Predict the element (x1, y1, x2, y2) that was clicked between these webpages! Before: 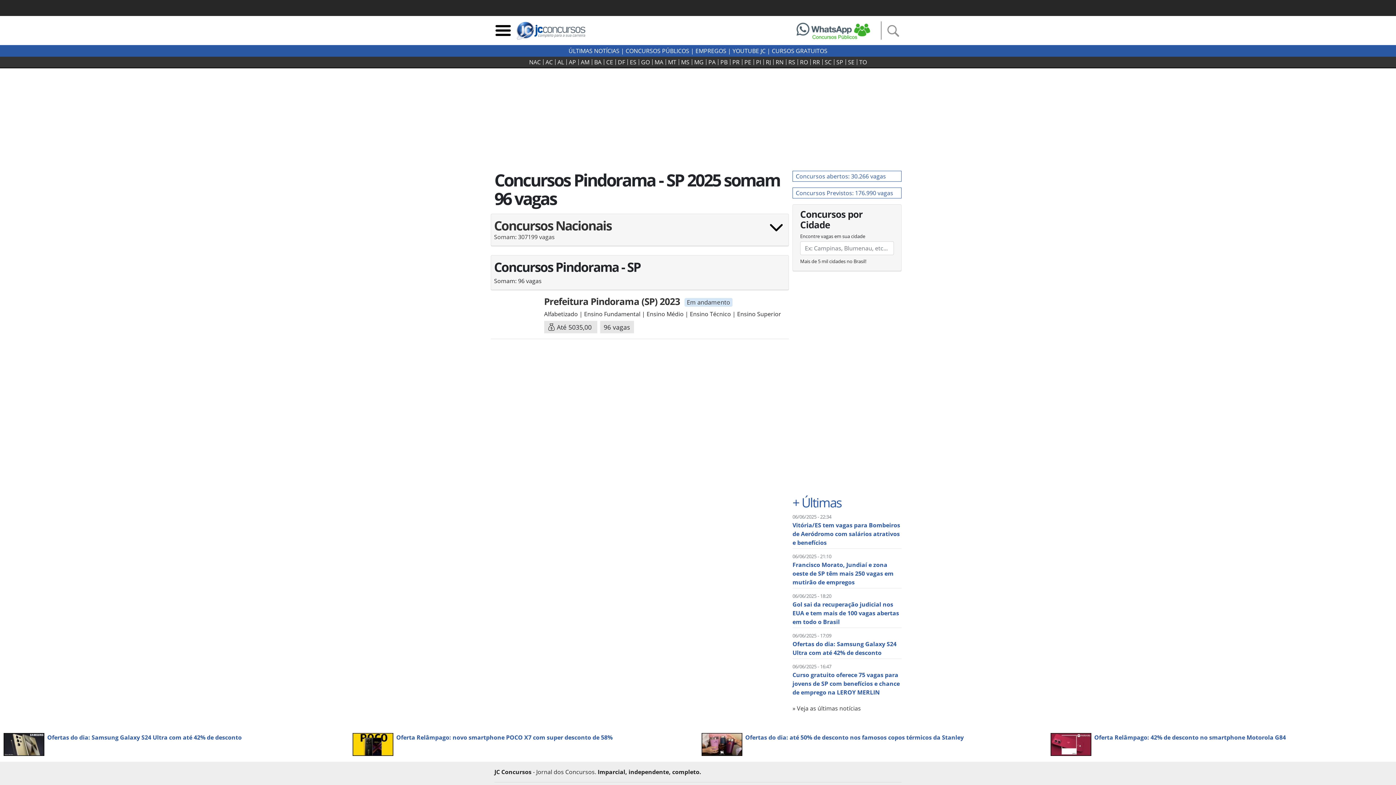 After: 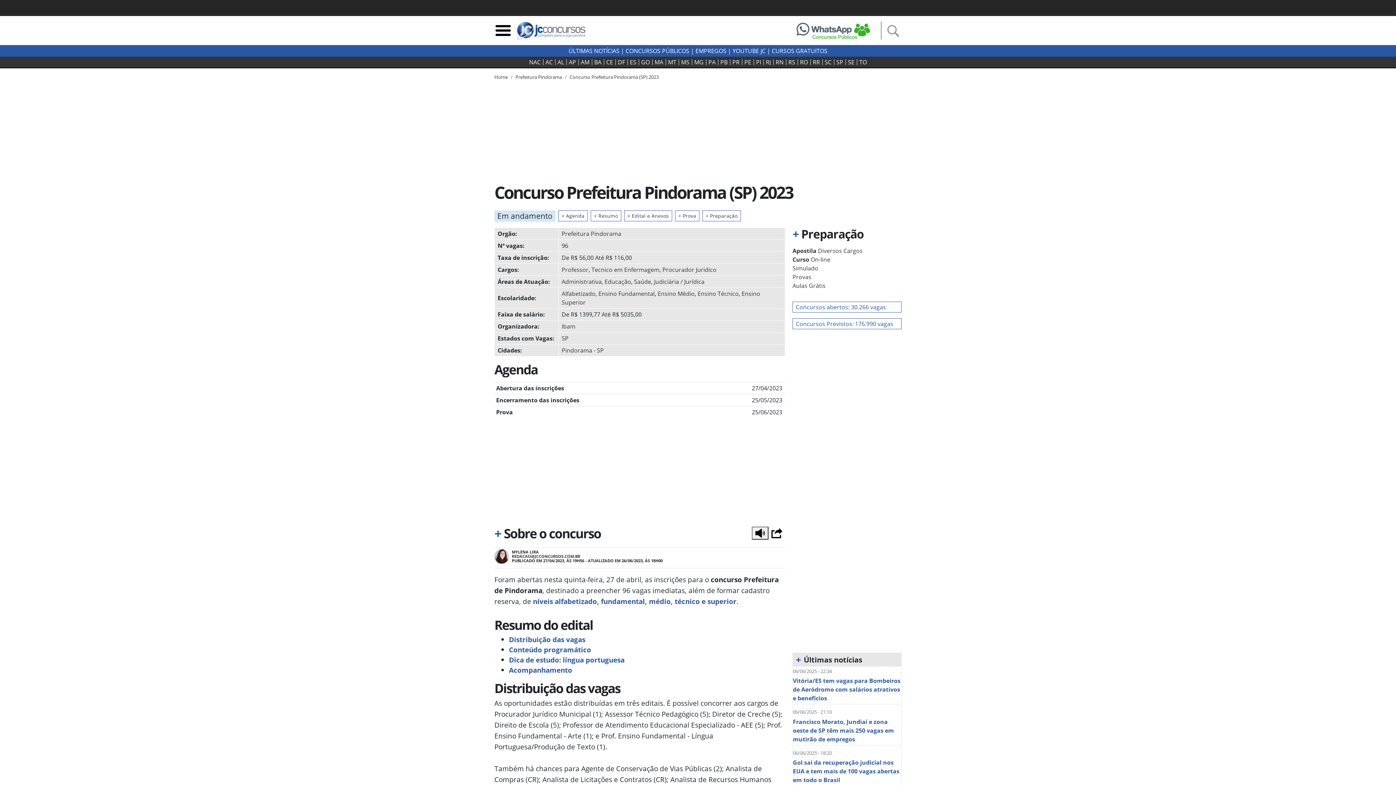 Action: bbox: (544, 296, 785, 306) label: Prefeitura Pindorama (SP) 2023  Em andamento